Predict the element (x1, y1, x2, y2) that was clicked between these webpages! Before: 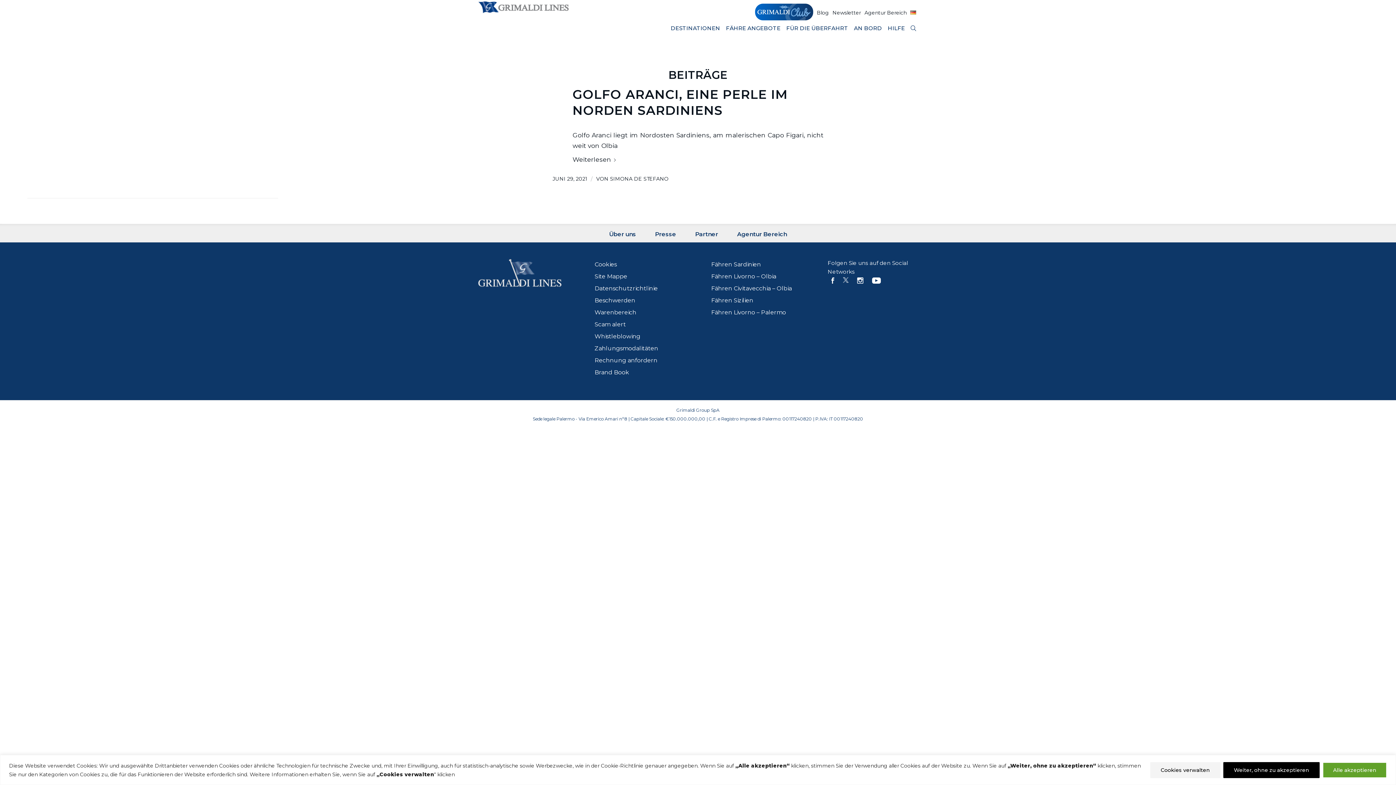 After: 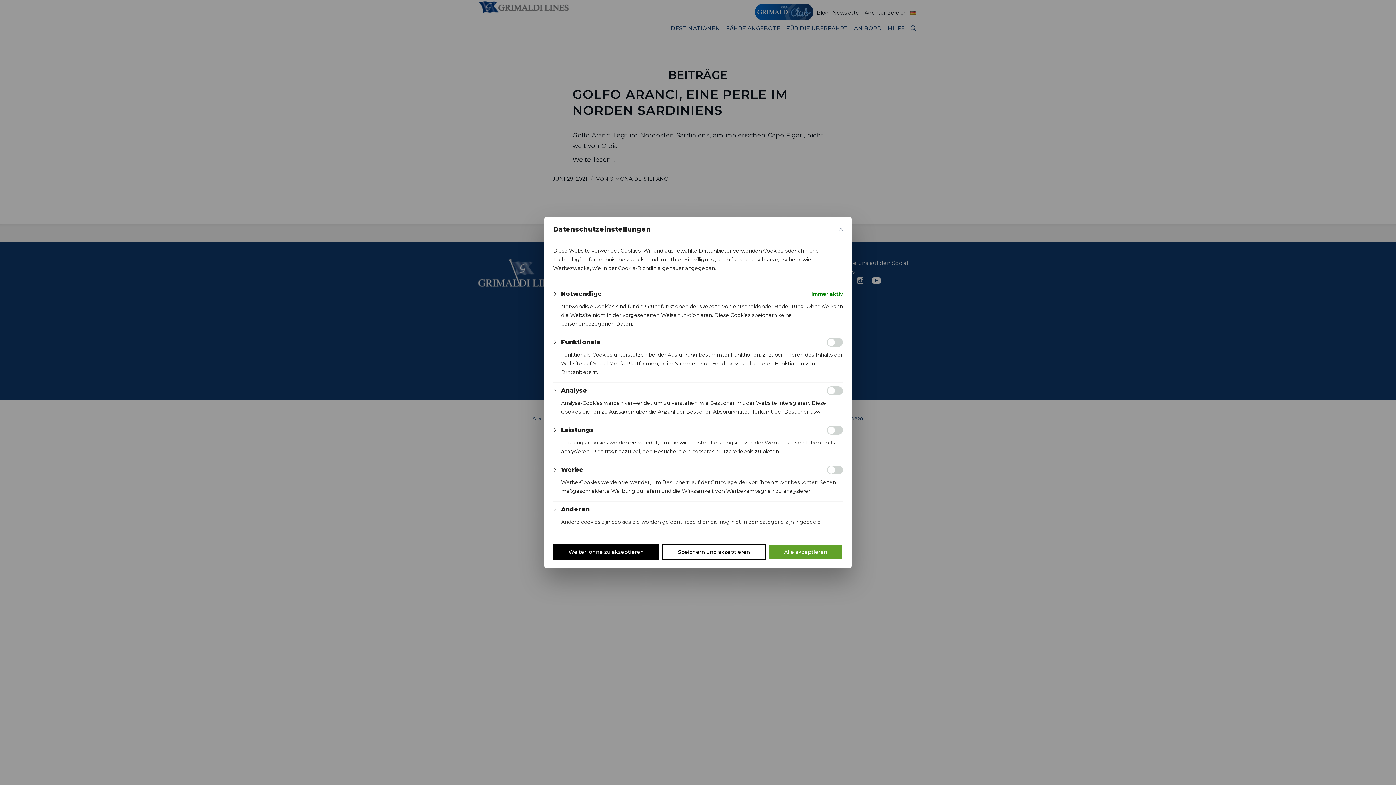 Action: label: Cookies verwalten bbox: (1150, 762, 1220, 778)